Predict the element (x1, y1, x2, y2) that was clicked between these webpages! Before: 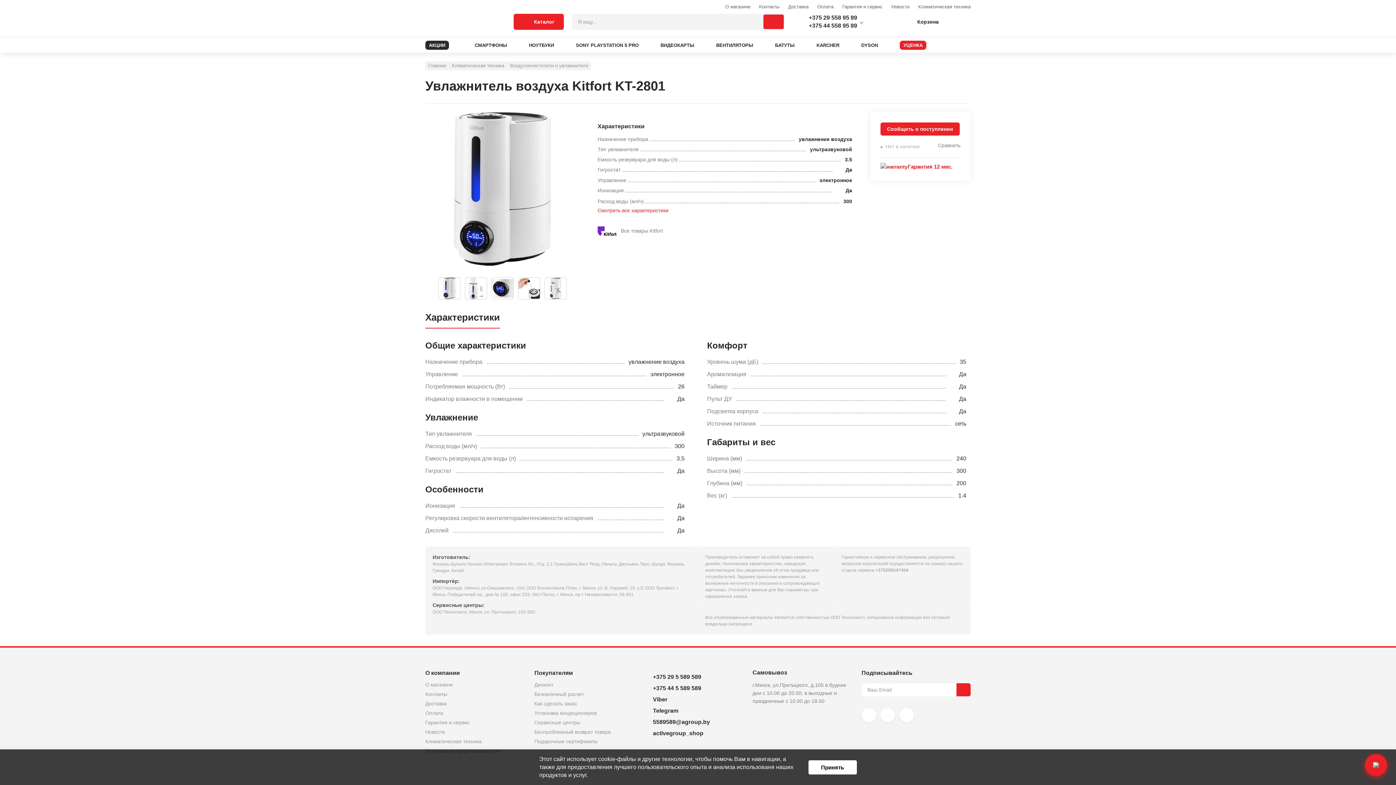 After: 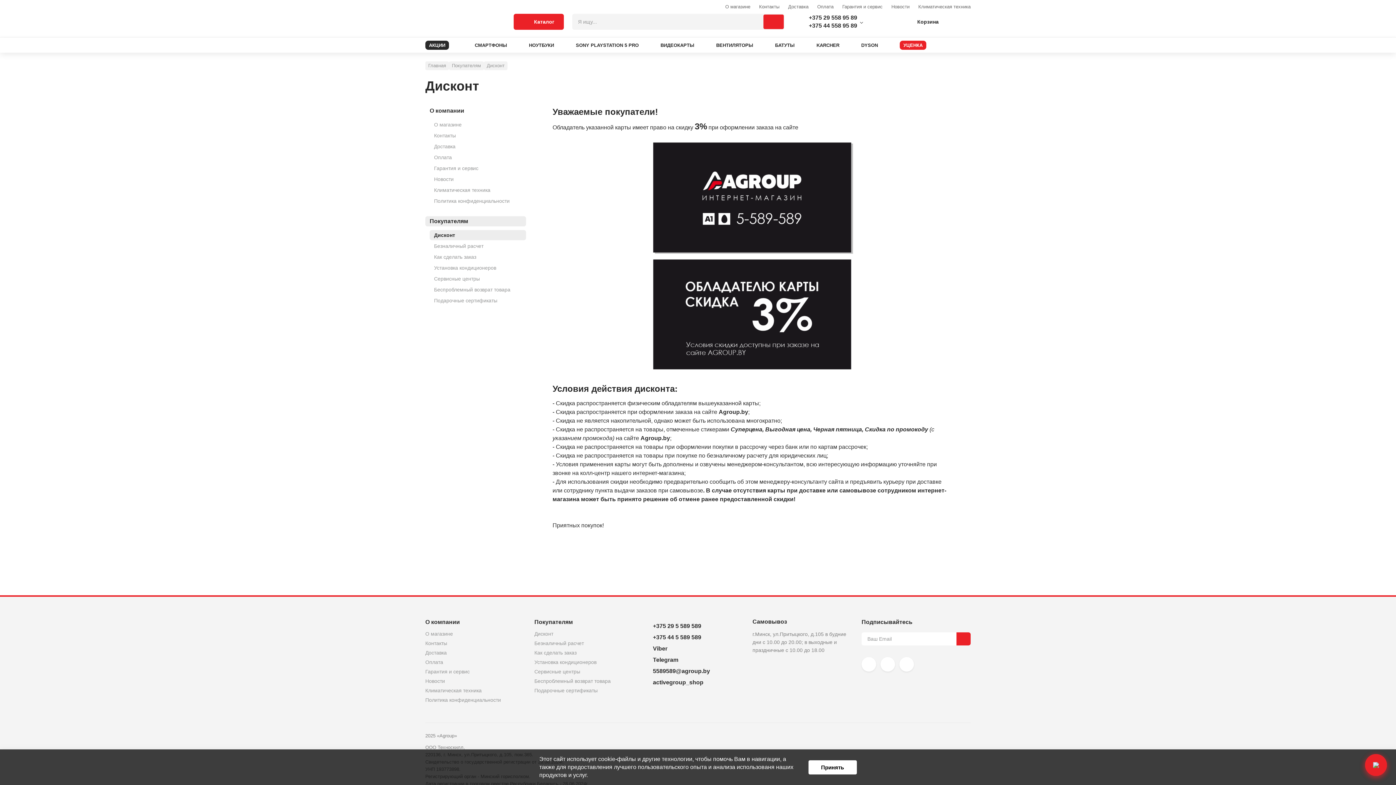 Action: label: Дисконт bbox: (534, 681, 553, 689)